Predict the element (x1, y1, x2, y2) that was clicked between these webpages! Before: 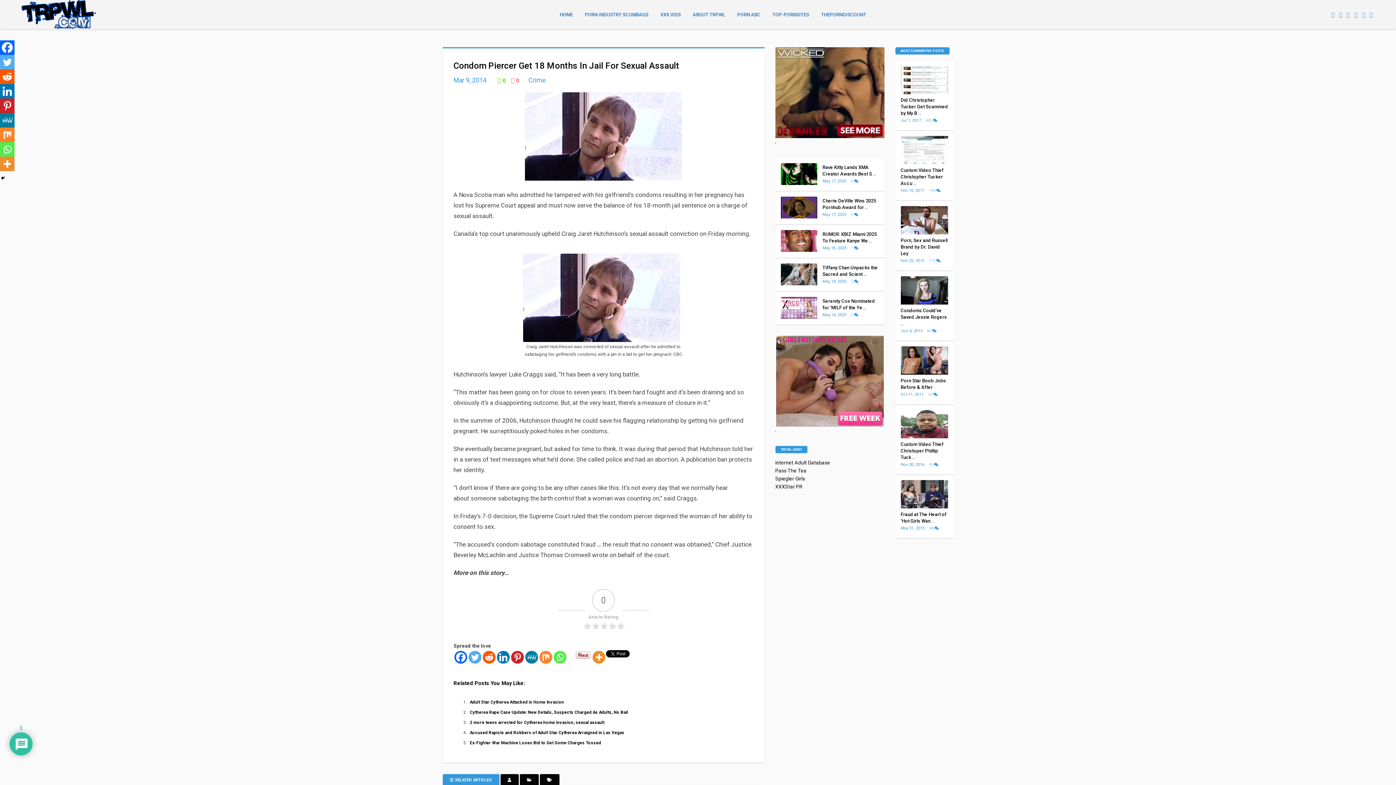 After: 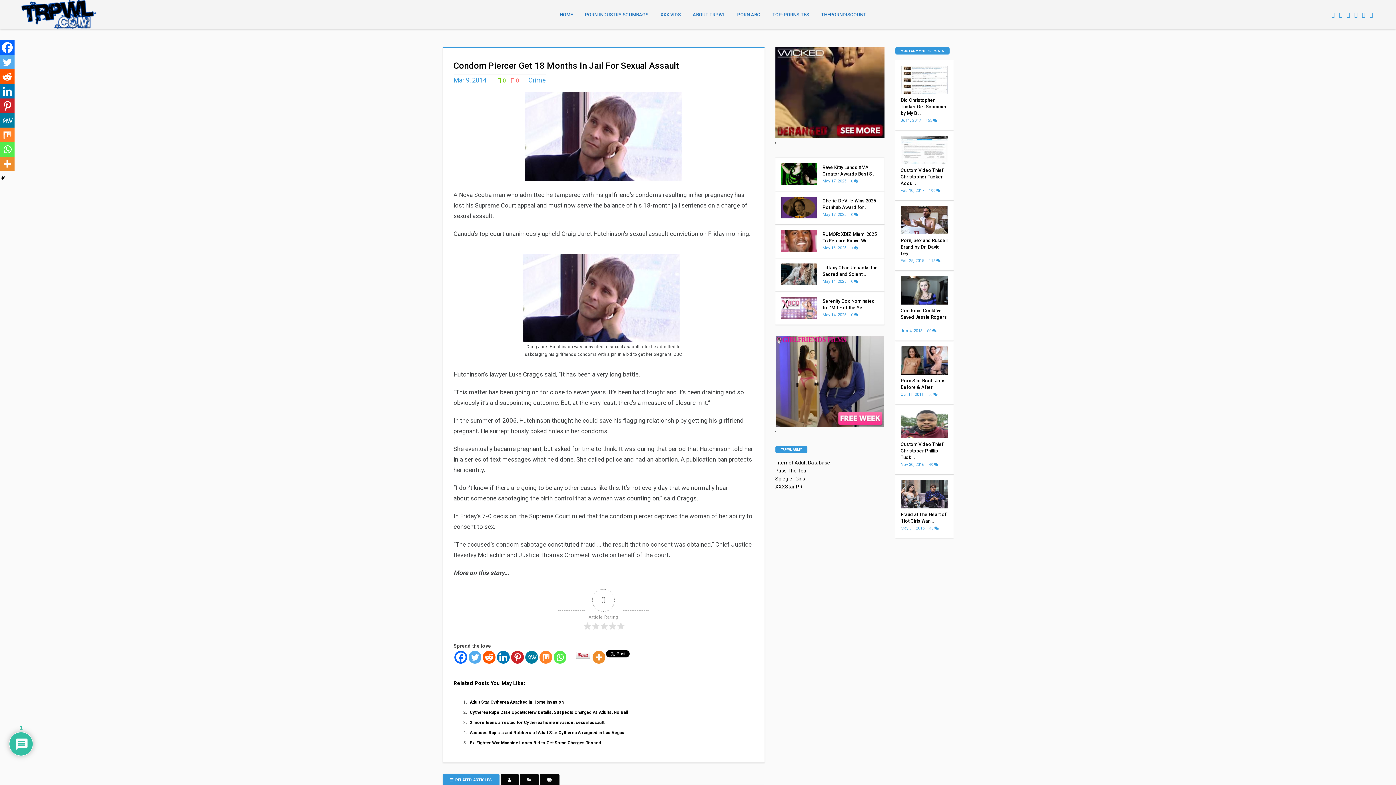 Action: label: Facebook bbox: (0, 40, 14, 54)